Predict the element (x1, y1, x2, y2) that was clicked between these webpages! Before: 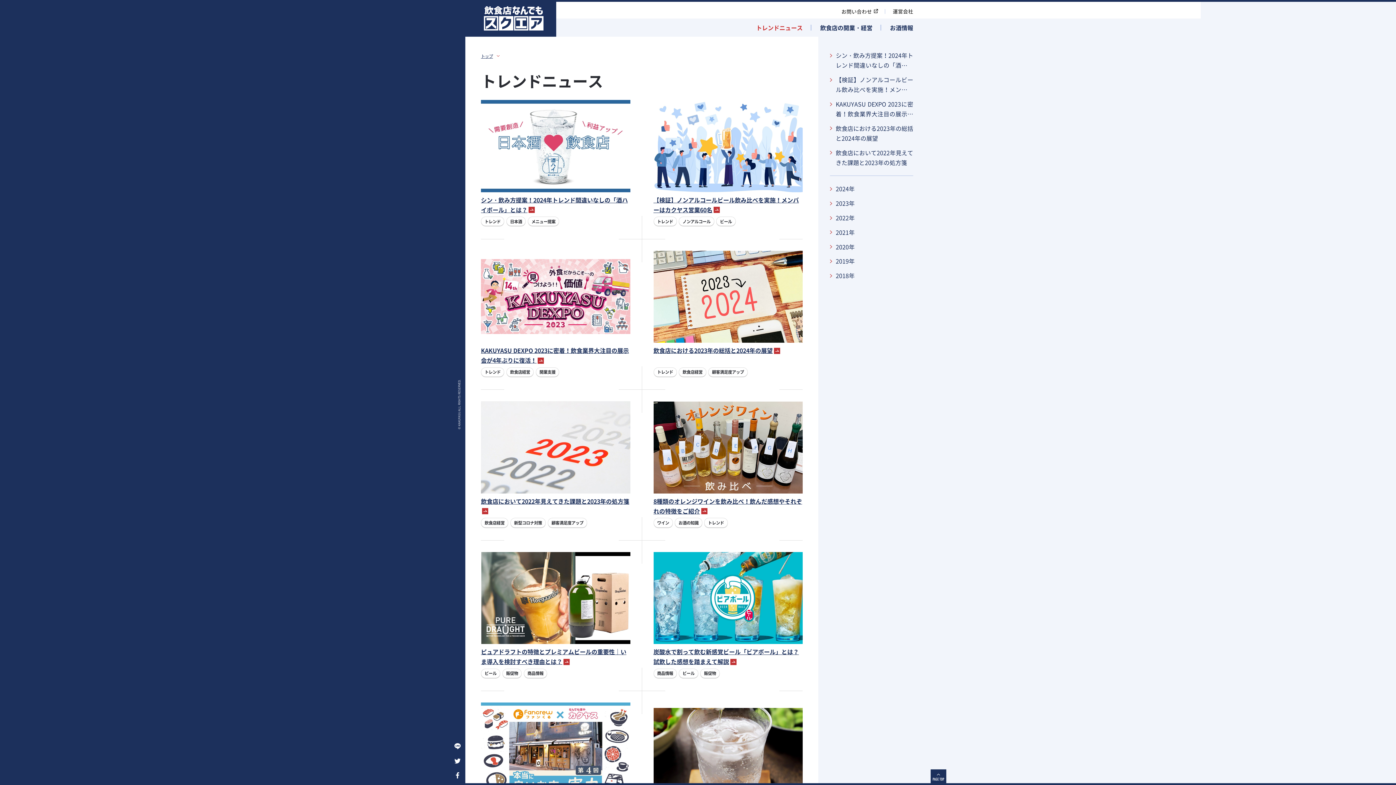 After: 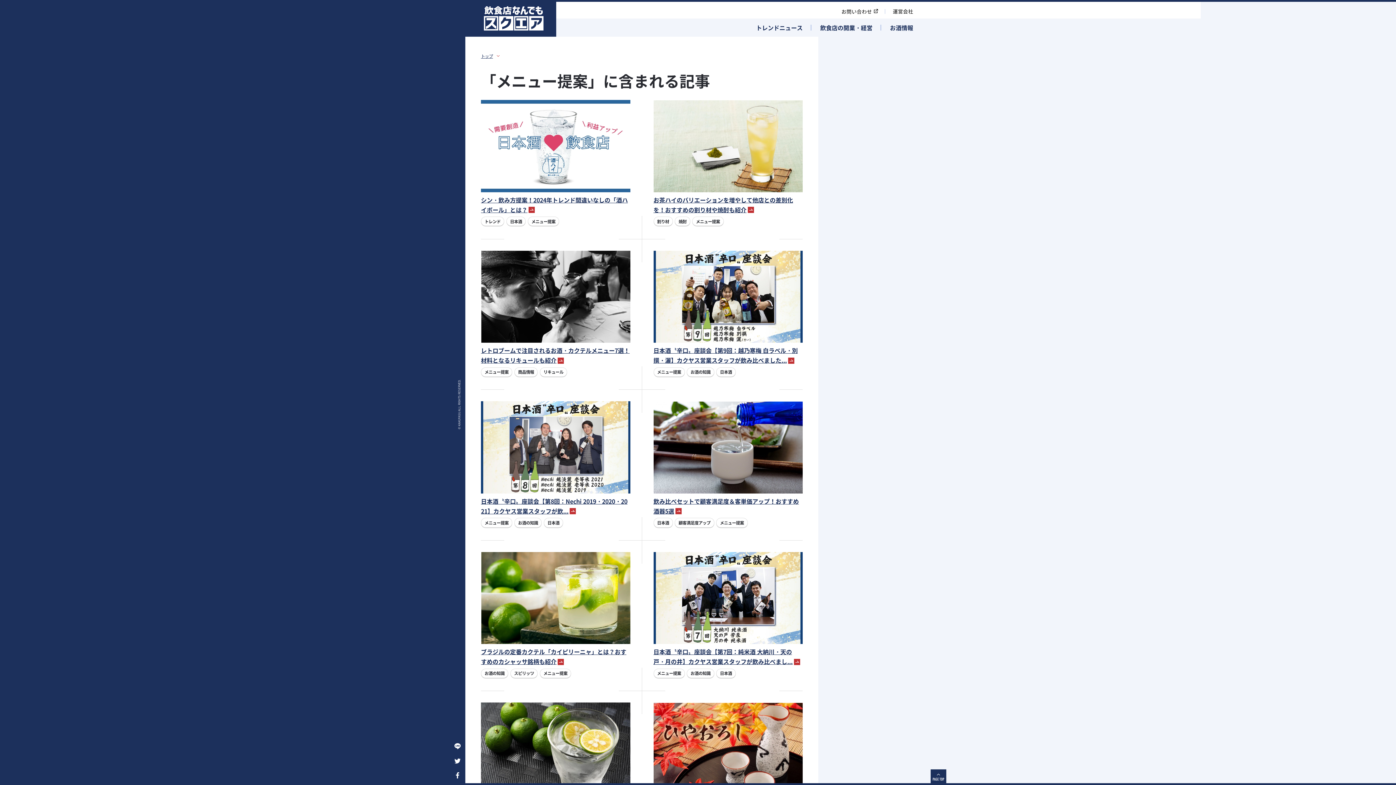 Action: label: メニュー提案 bbox: (527, 216, 559, 226)